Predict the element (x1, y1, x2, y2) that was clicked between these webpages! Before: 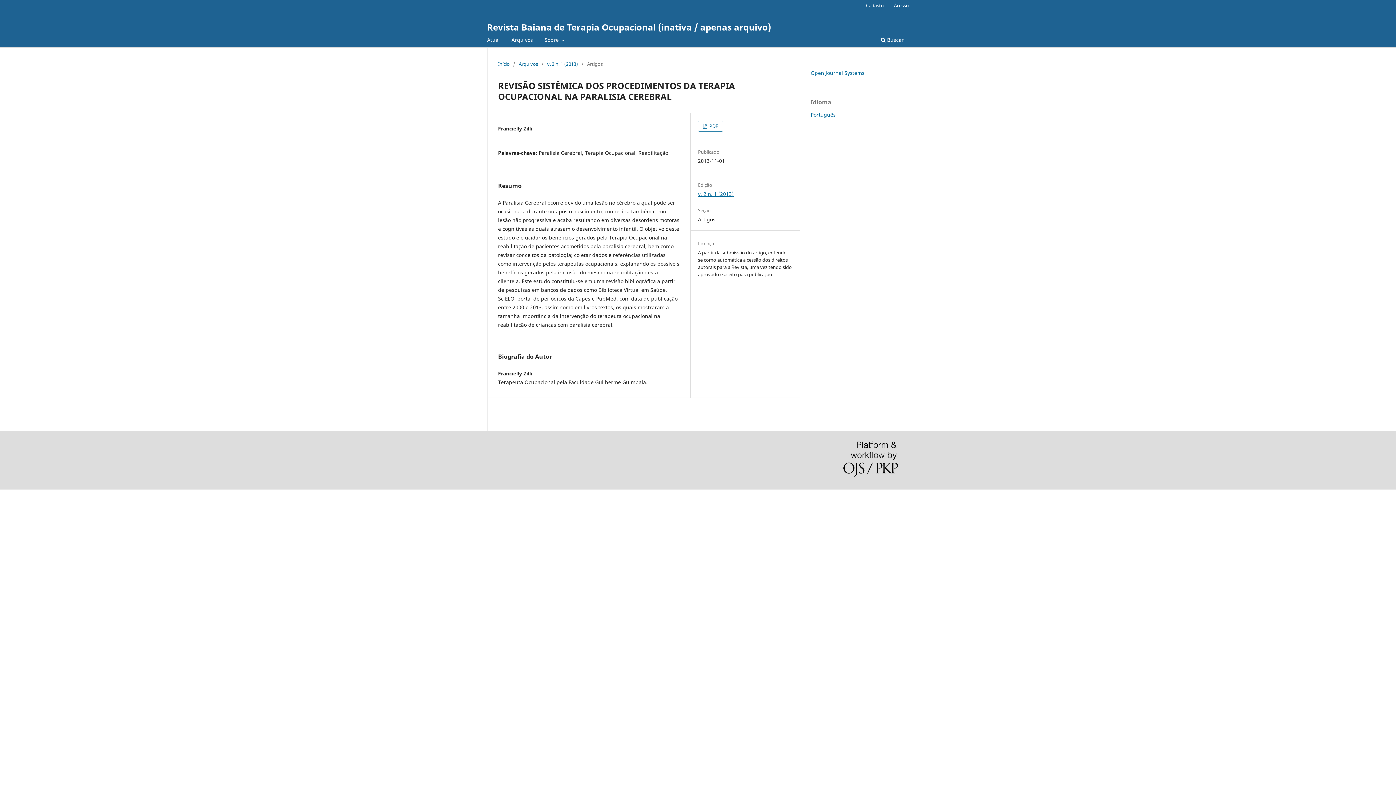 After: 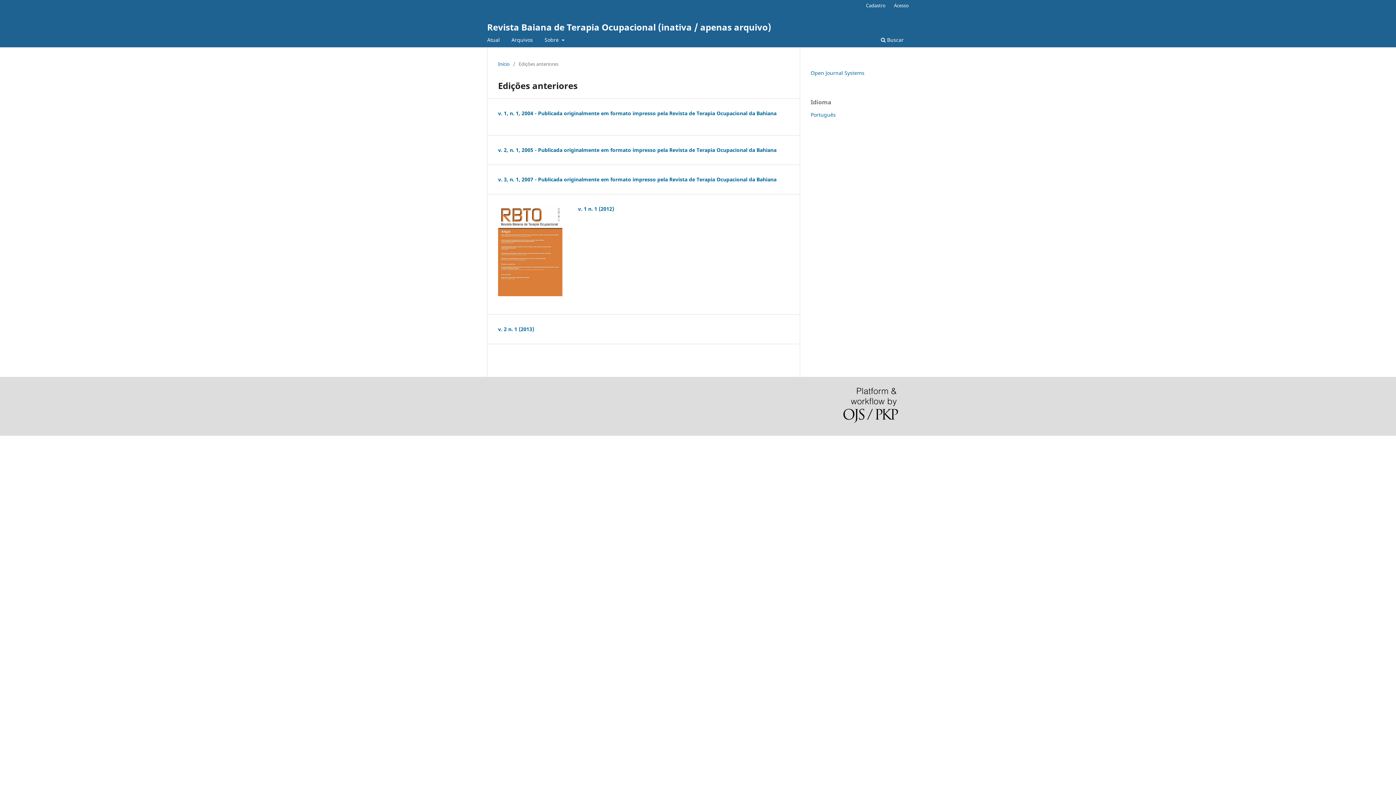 Action: bbox: (518, 60, 538, 67) label: Arquivos